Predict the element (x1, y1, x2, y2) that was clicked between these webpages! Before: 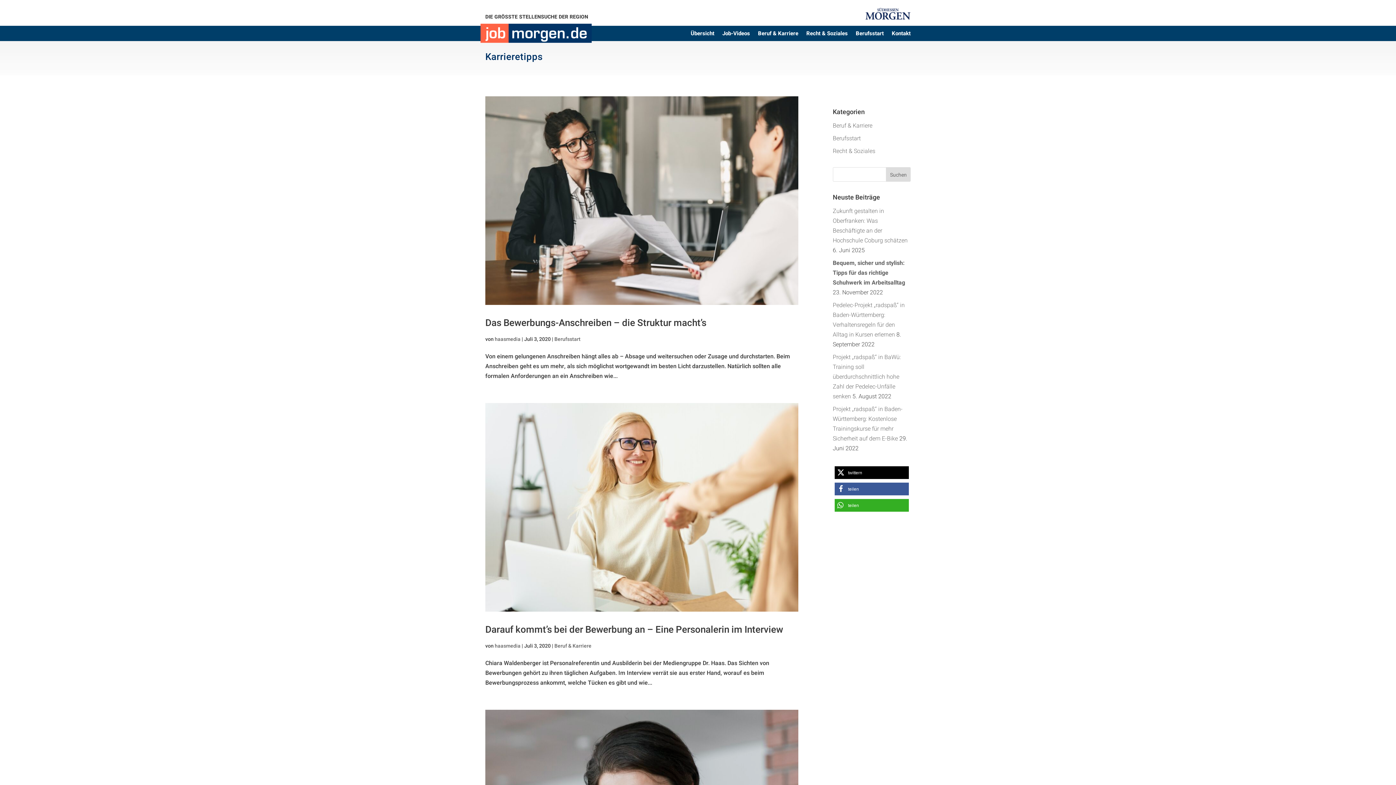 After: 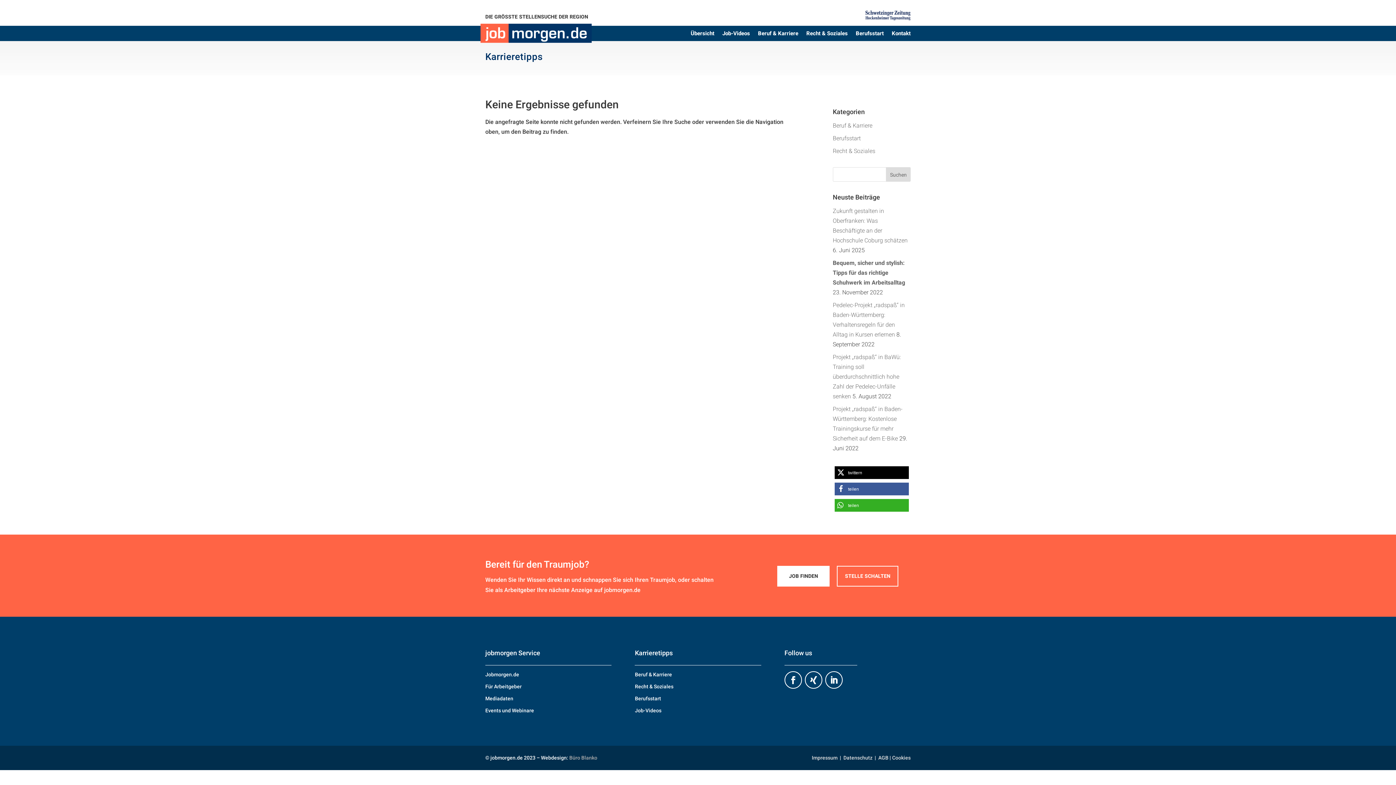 Action: label: haasmedia bbox: (494, 642, 520, 650)